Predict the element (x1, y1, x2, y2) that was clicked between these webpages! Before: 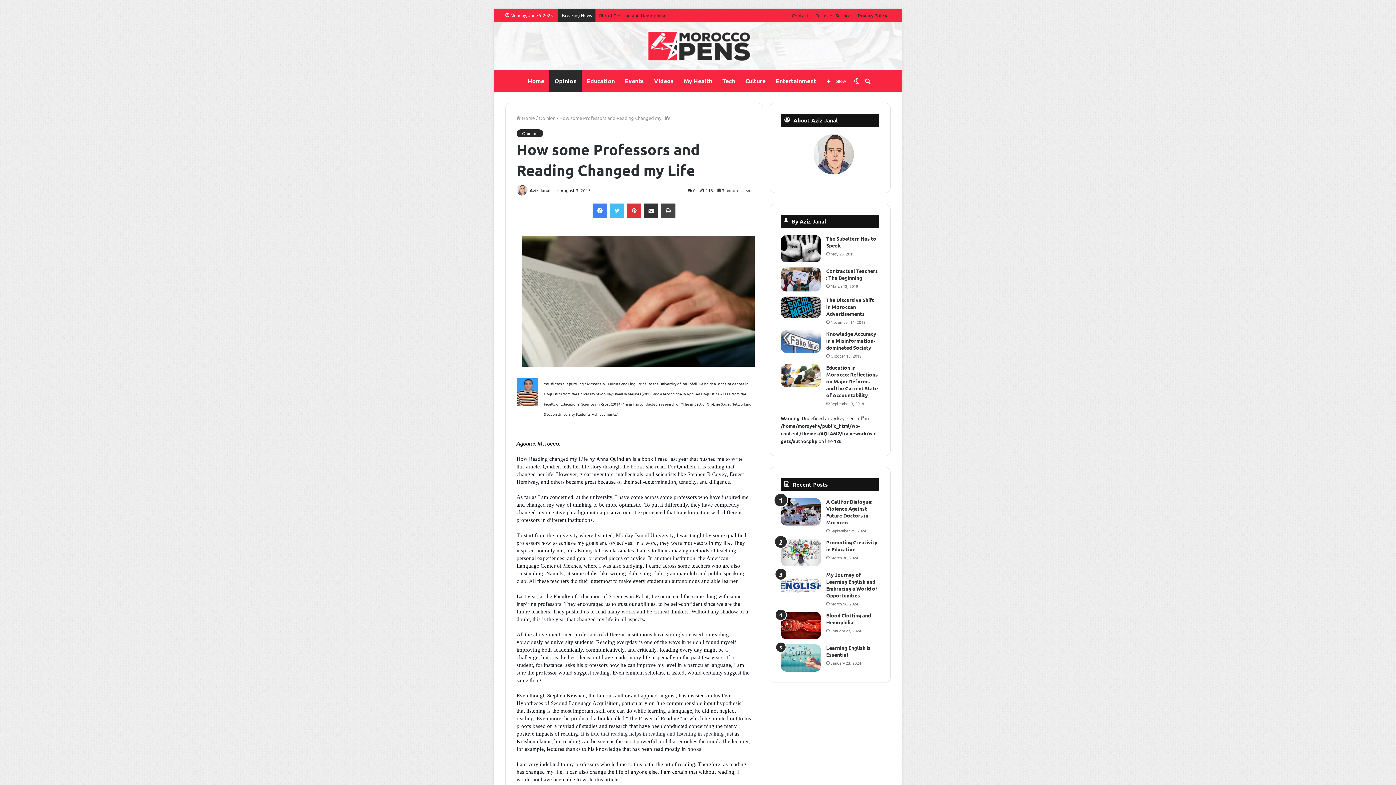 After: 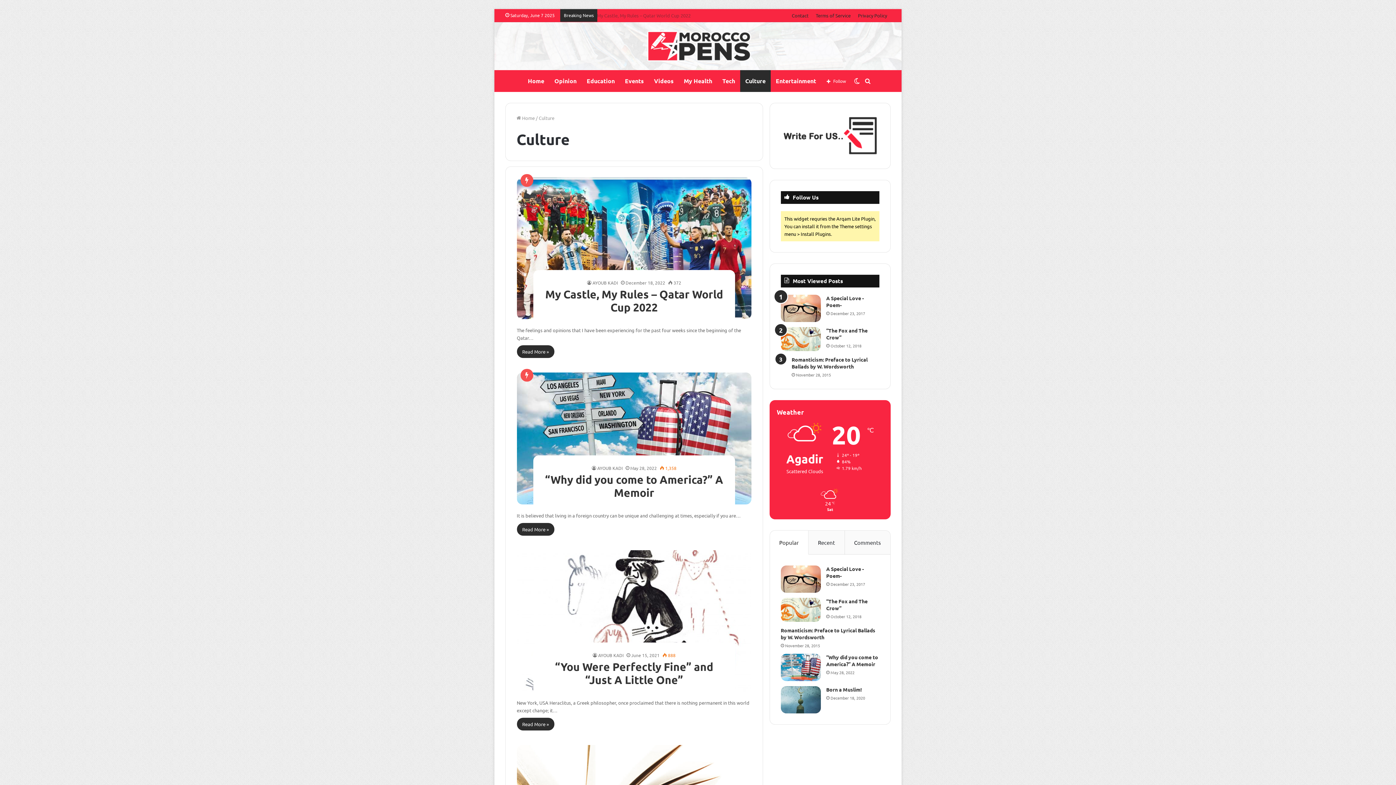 Action: bbox: (740, 70, 770, 92) label: Culture